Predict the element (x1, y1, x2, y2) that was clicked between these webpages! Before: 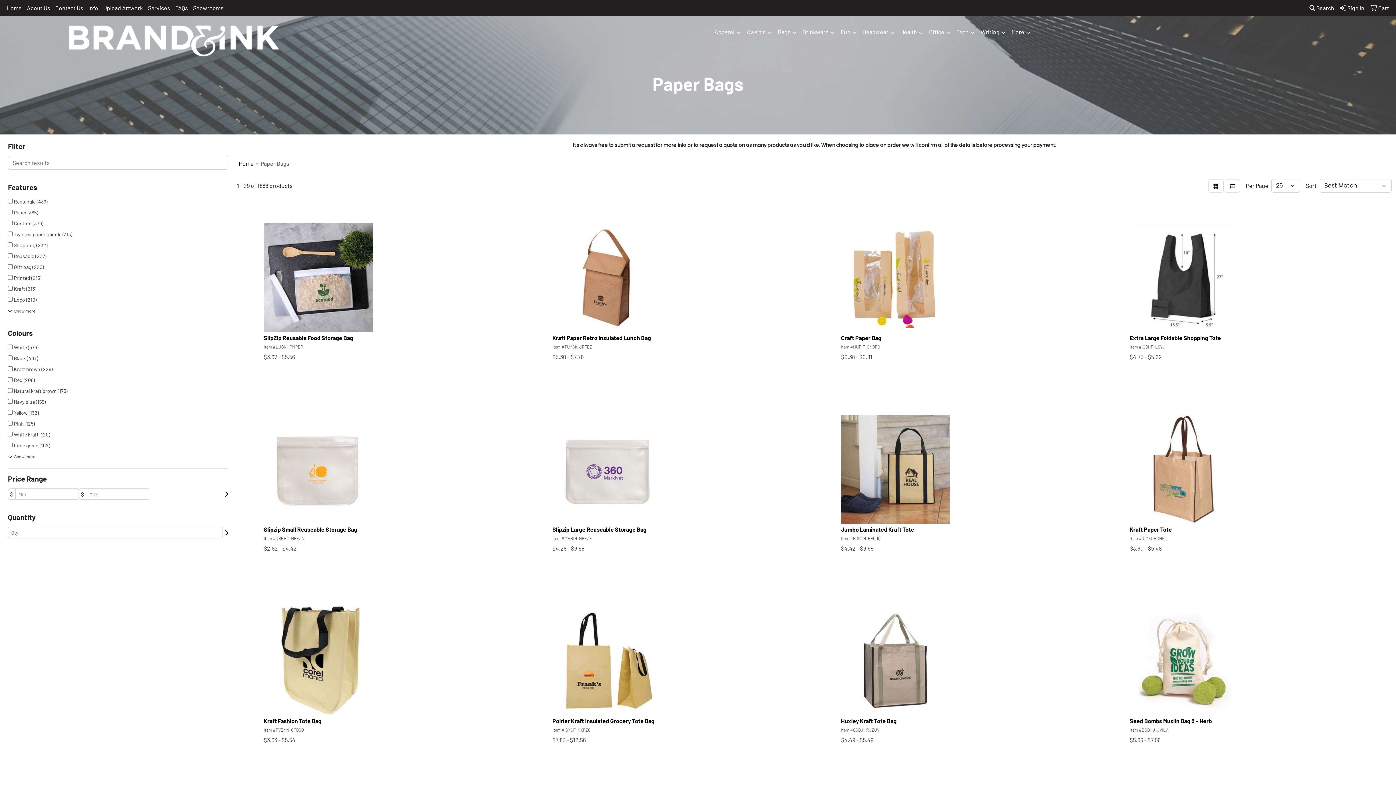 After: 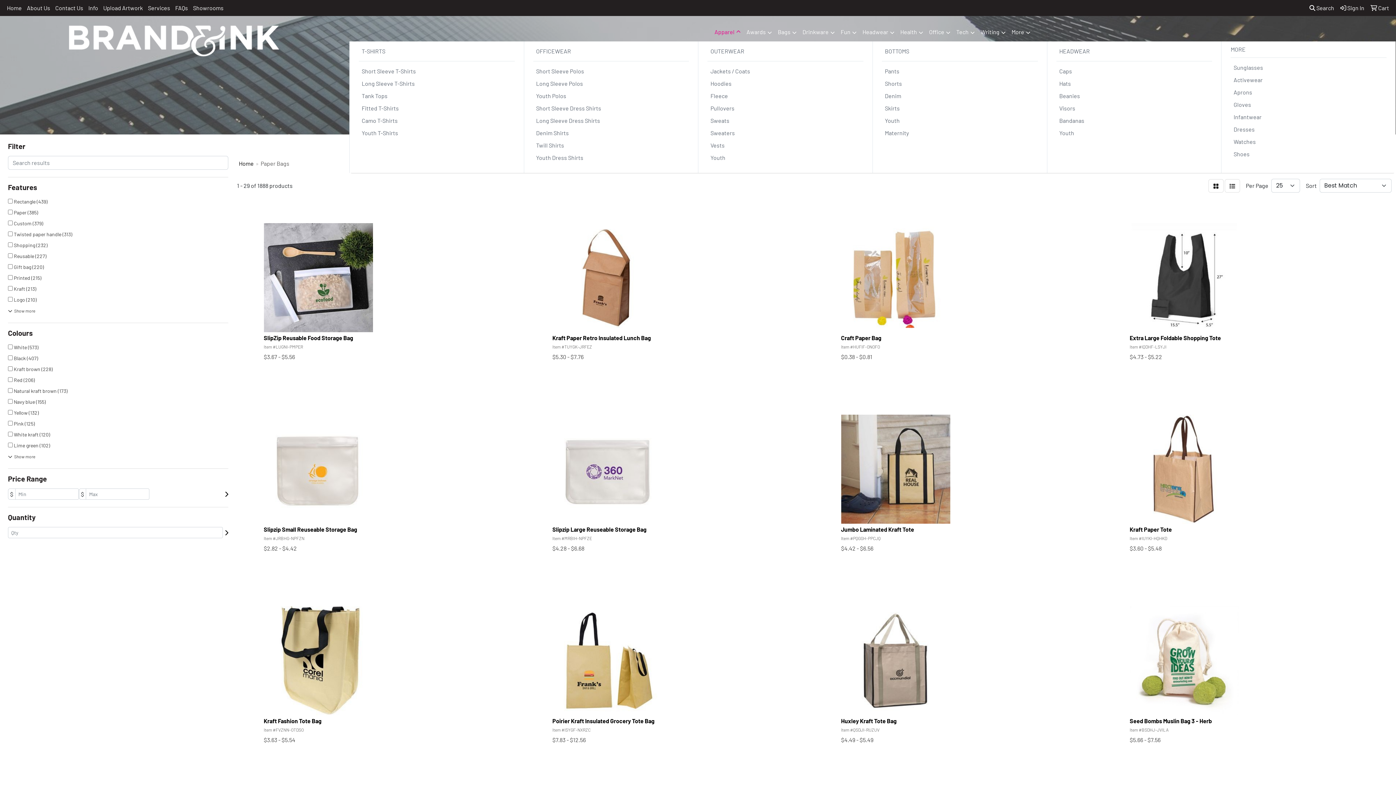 Action: bbox: (711, 23, 743, 41) label: Apparel